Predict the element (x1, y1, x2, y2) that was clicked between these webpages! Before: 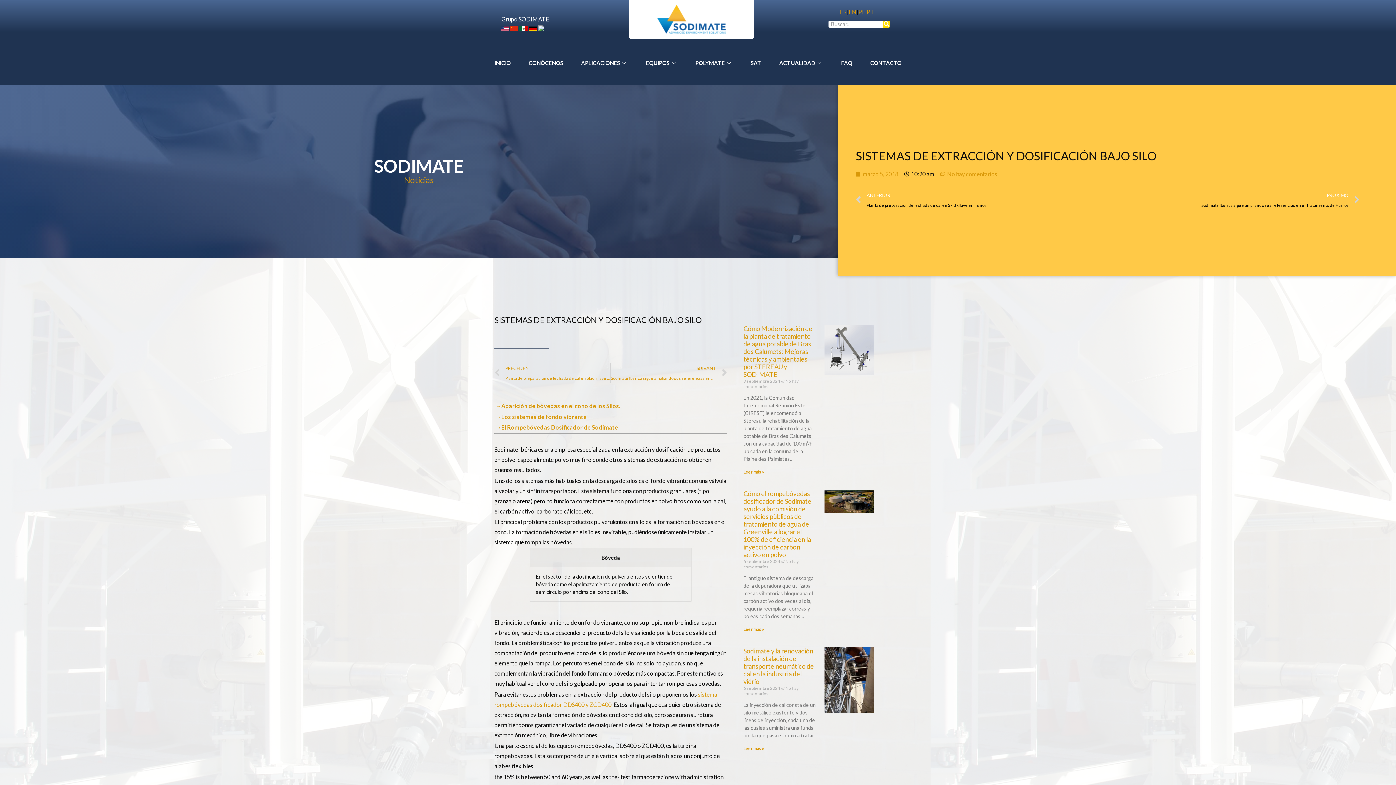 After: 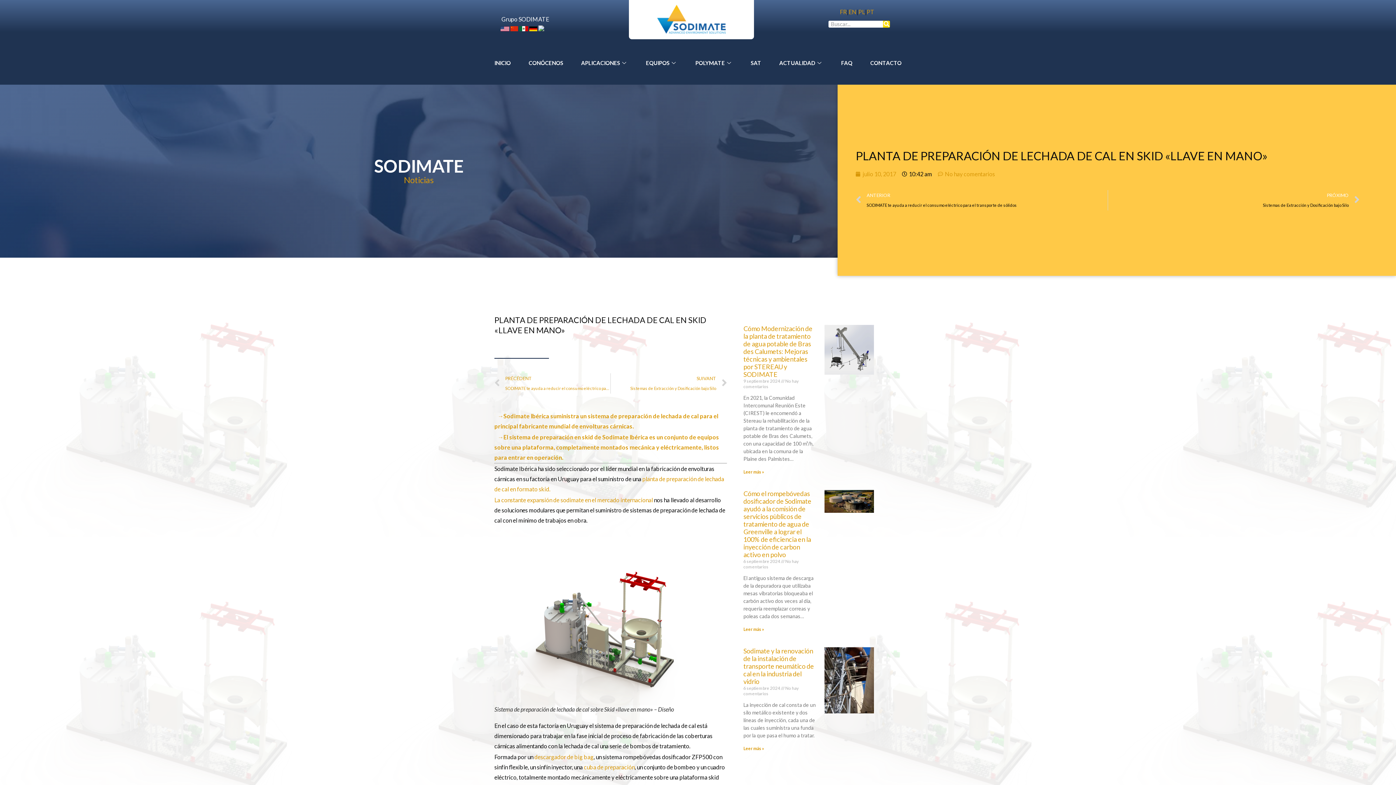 Action: bbox: (494, 363, 610, 383) label: Ant
PRÉCÉDENT
Planta de preparación de lechada de cal en Skid «llave en mano»